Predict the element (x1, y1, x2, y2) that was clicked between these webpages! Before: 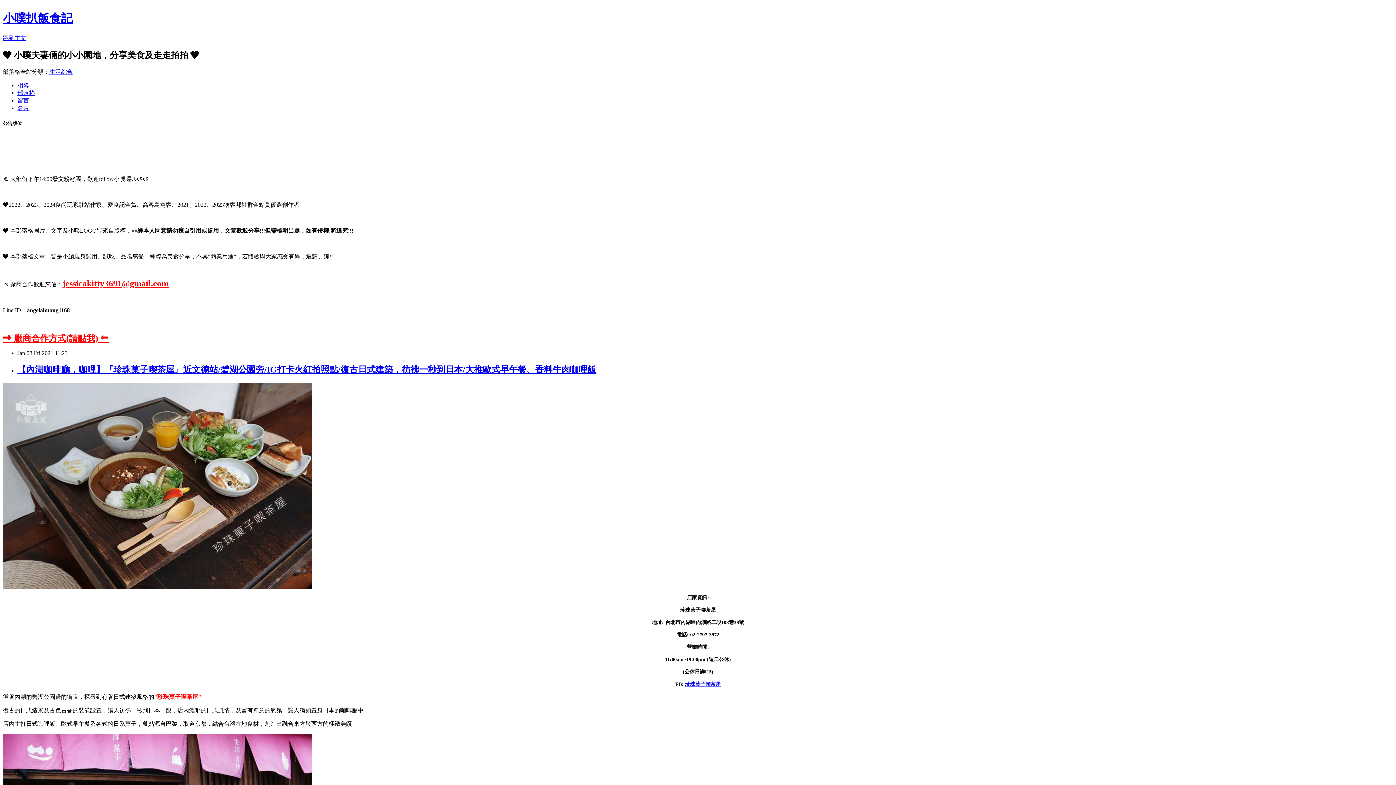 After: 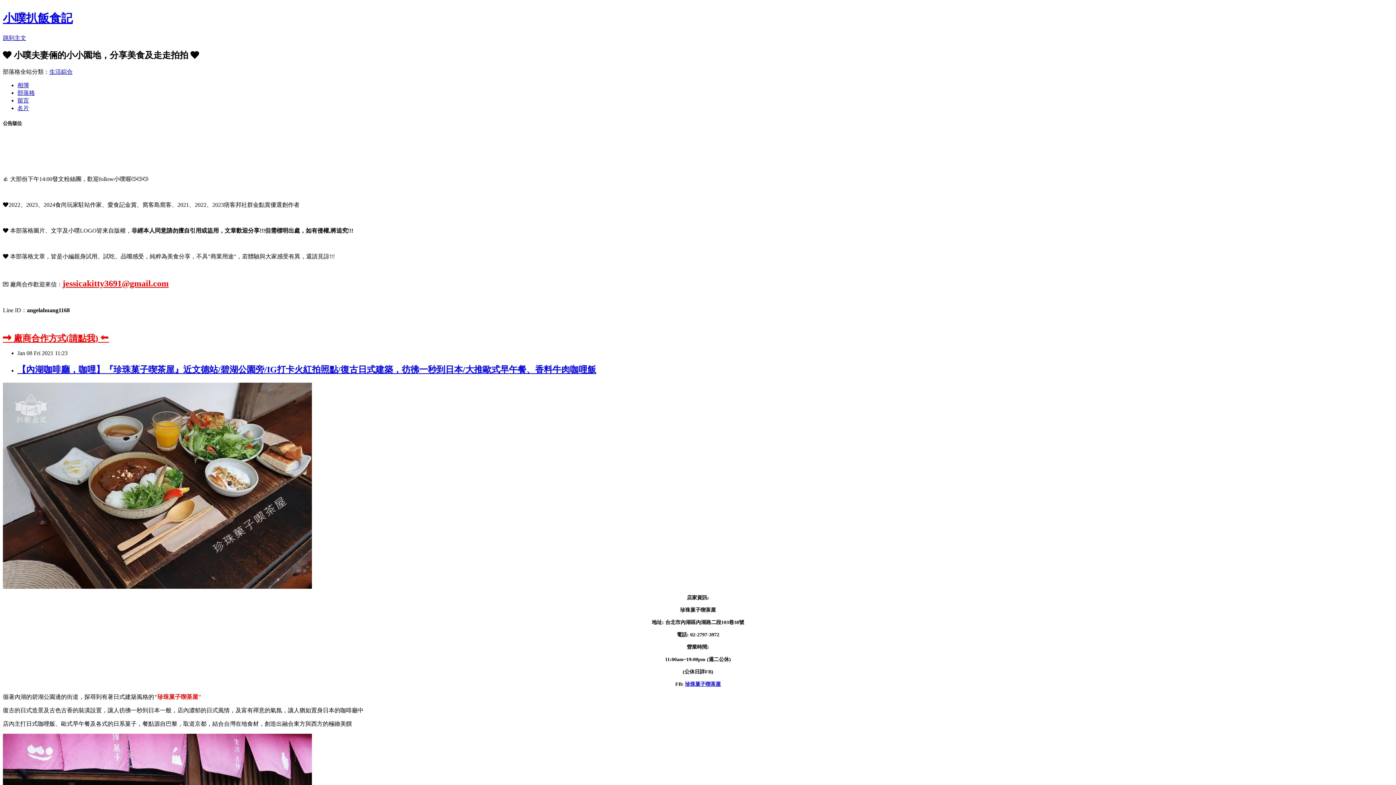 Action: label: 珍珠菓子喫茶屋 bbox: (685, 681, 720, 687)